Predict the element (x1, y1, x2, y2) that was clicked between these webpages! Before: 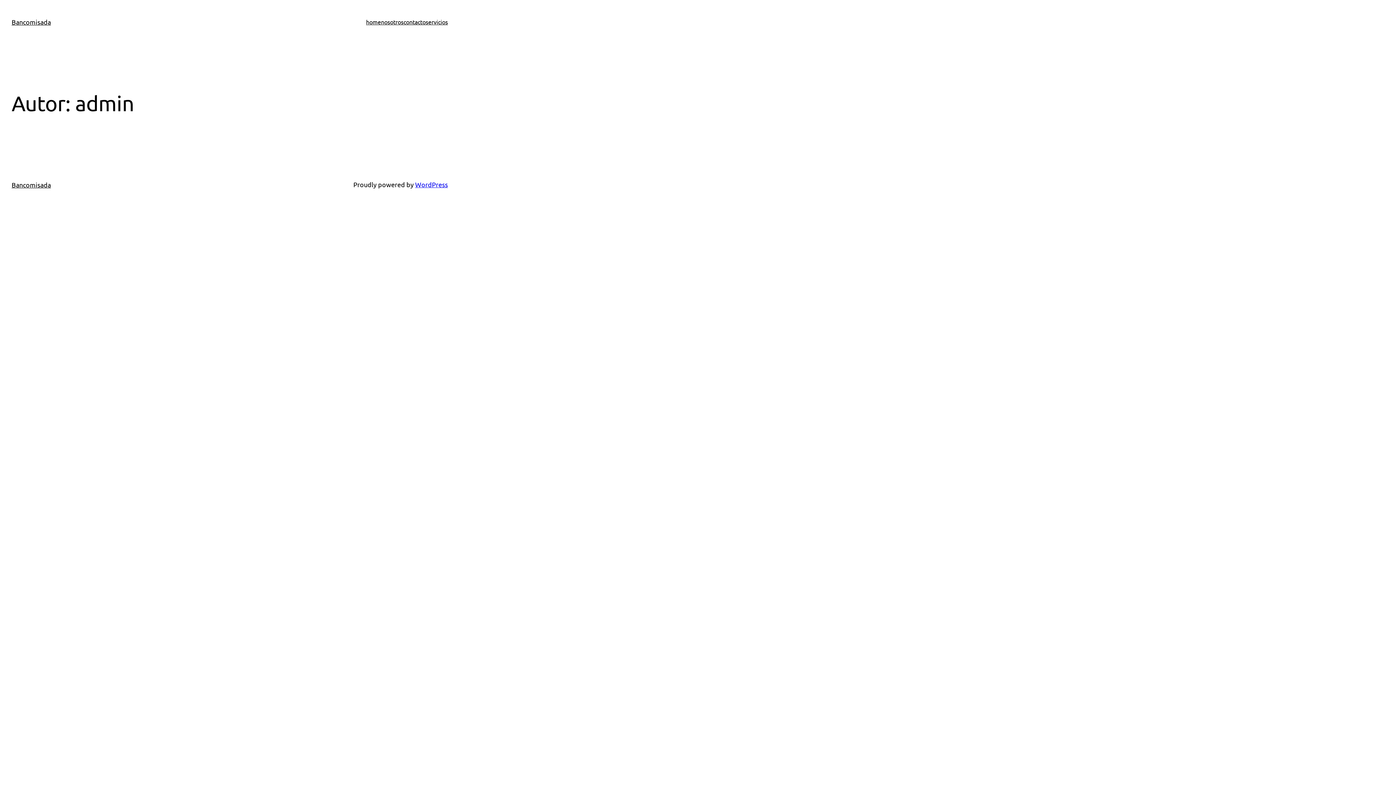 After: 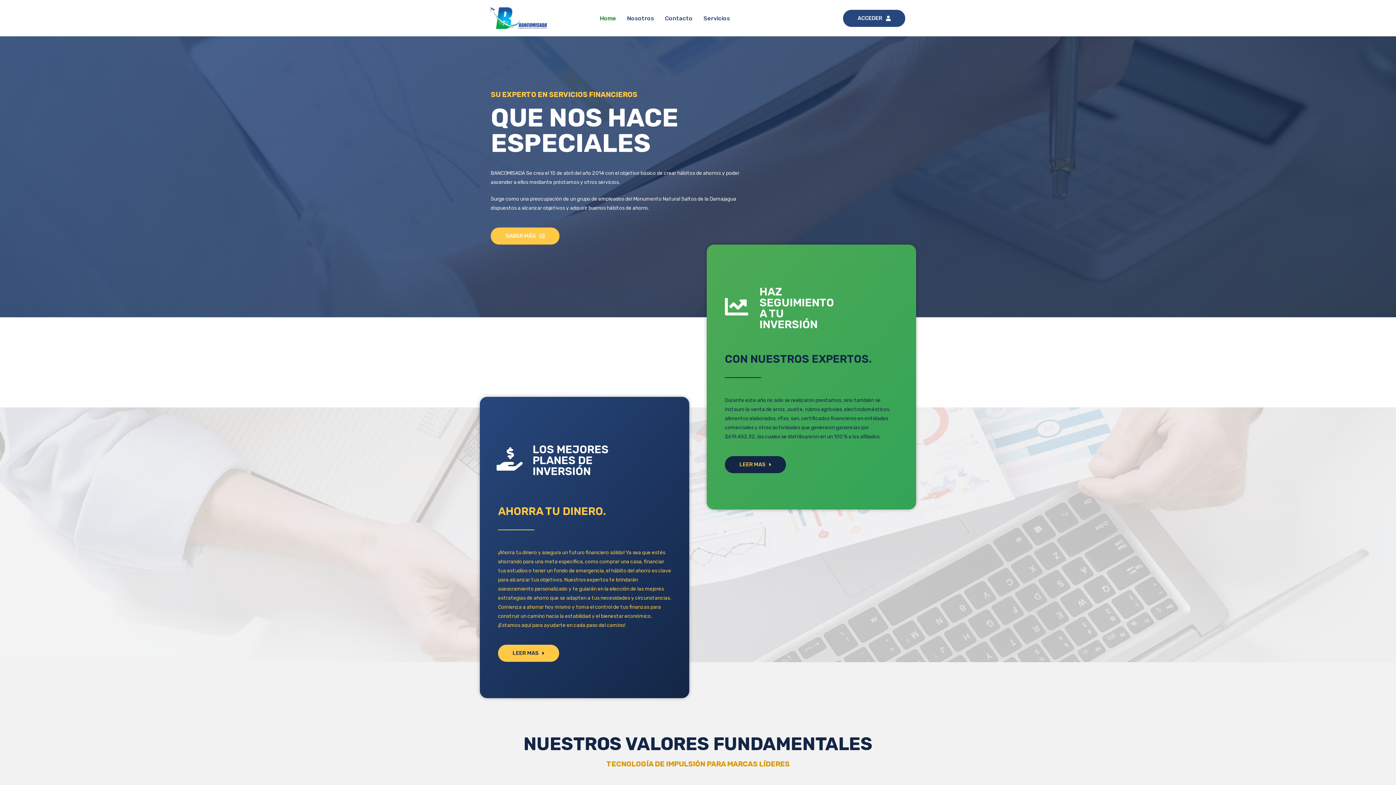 Action: label: Bancomisada bbox: (11, 180, 50, 188)